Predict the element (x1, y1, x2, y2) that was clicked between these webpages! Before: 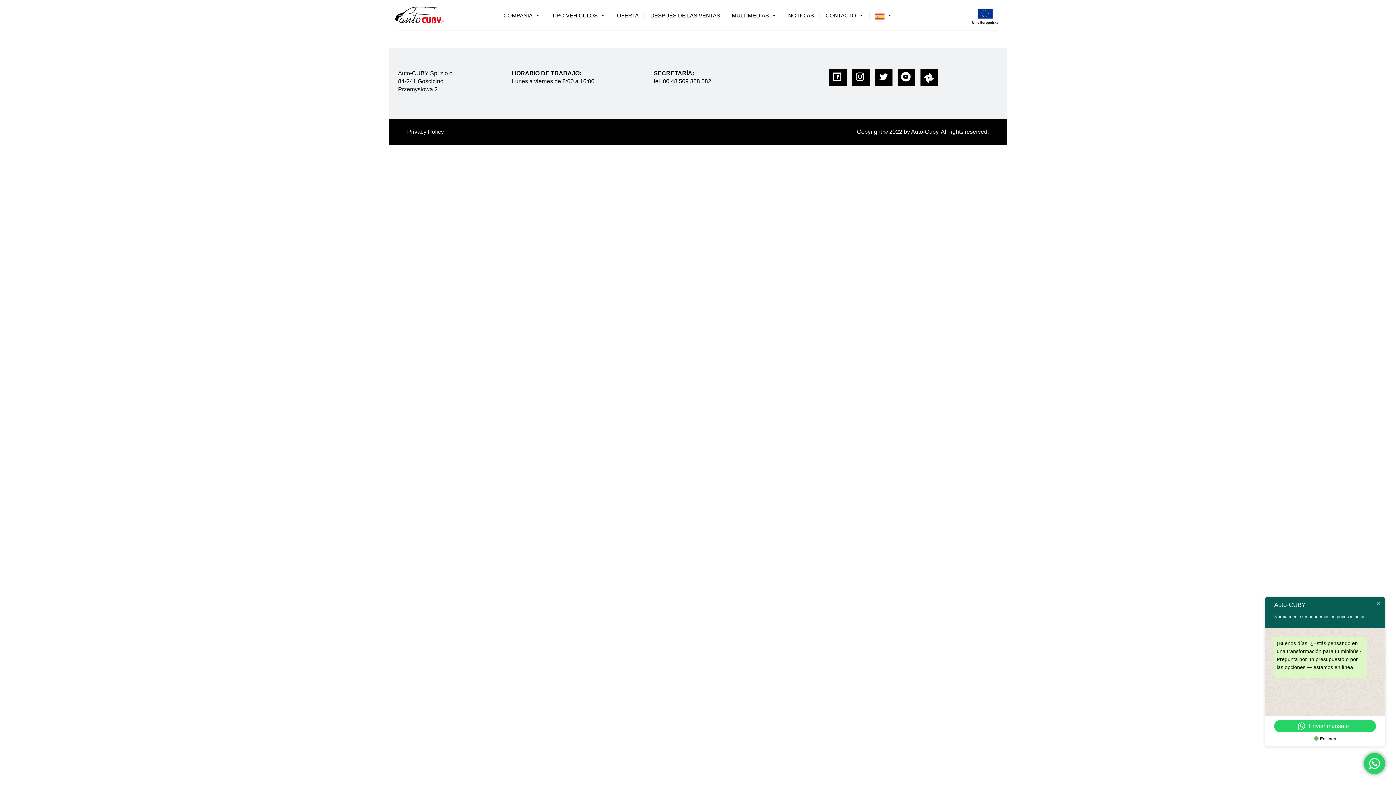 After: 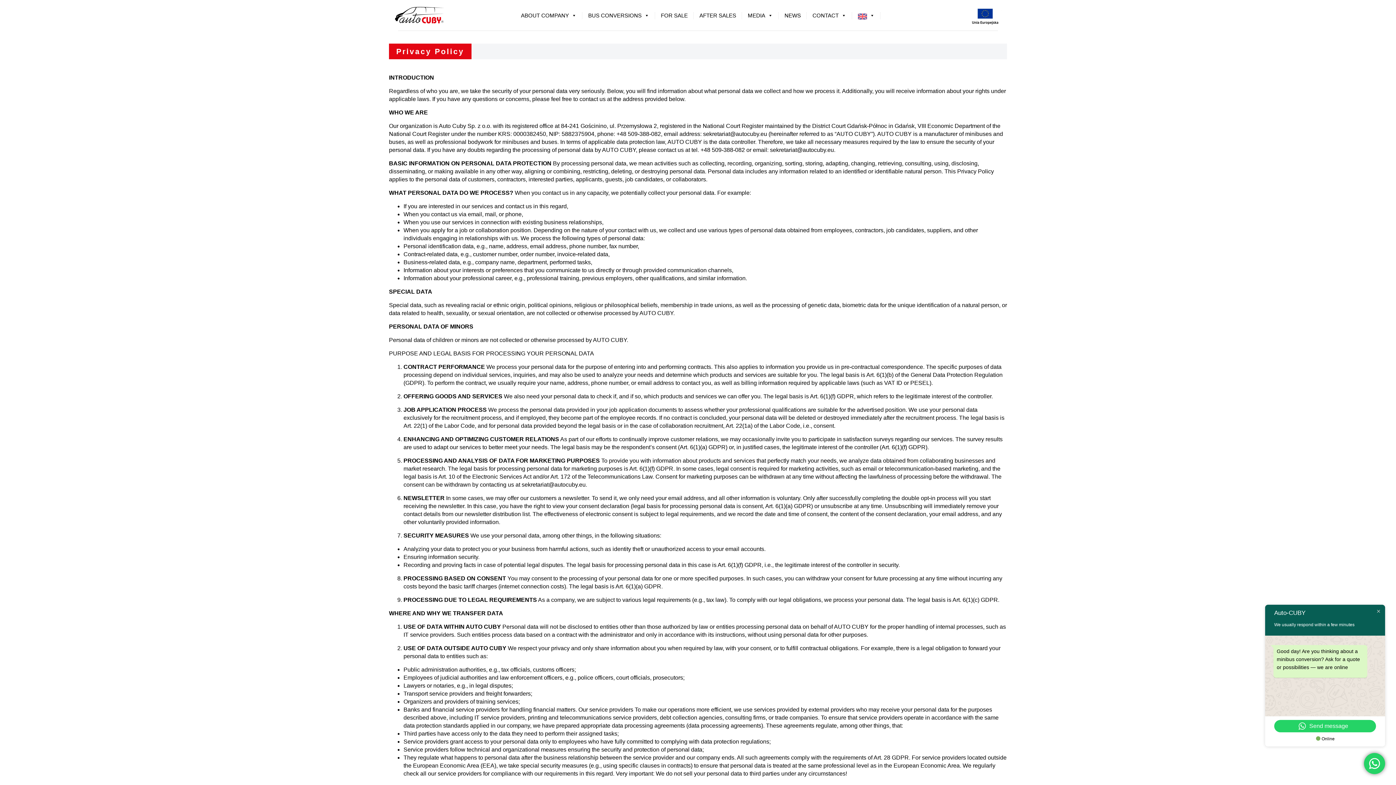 Action: bbox: (407, 128, 444, 134) label: Privacy Policy